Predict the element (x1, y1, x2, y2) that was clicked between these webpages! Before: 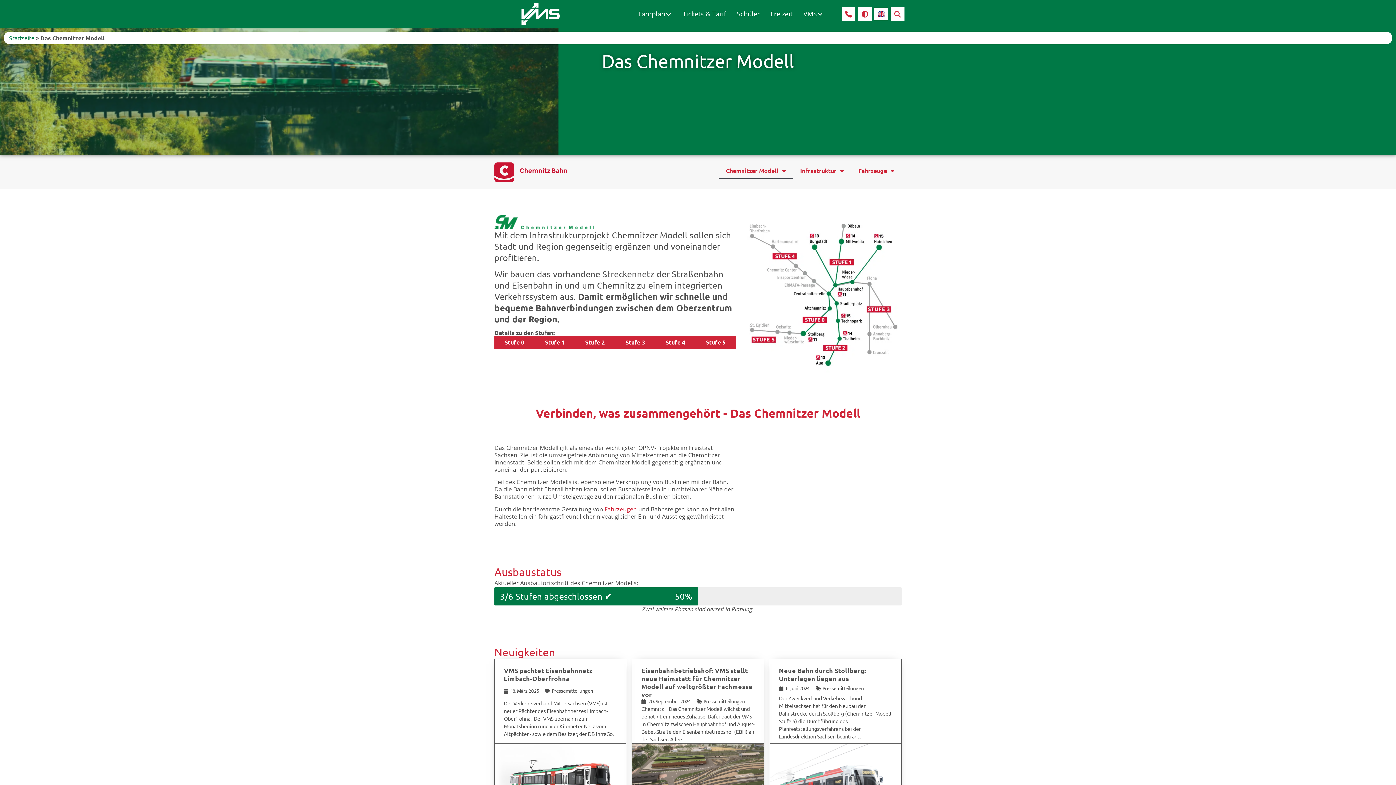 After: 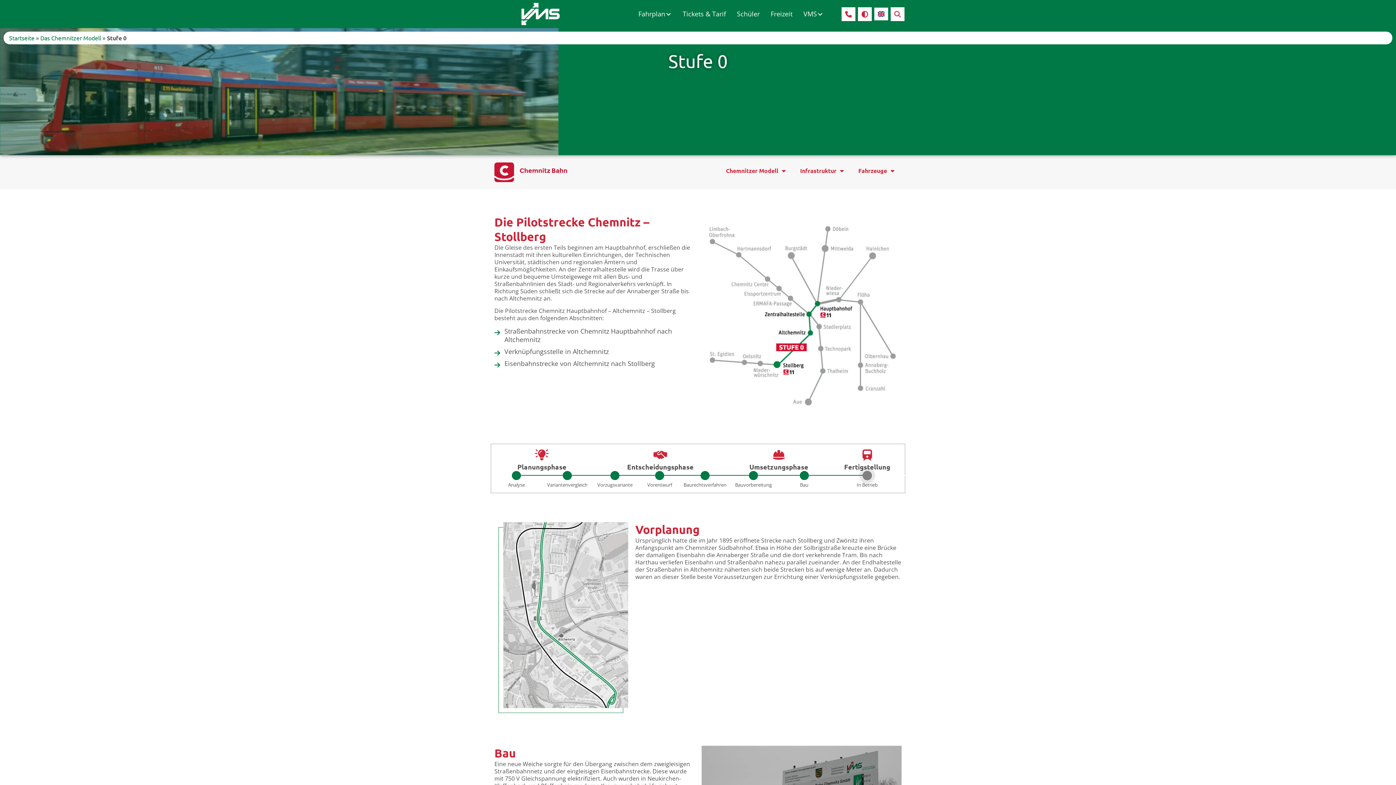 Action: label: Stufe 0 bbox: (494, 335, 534, 349)